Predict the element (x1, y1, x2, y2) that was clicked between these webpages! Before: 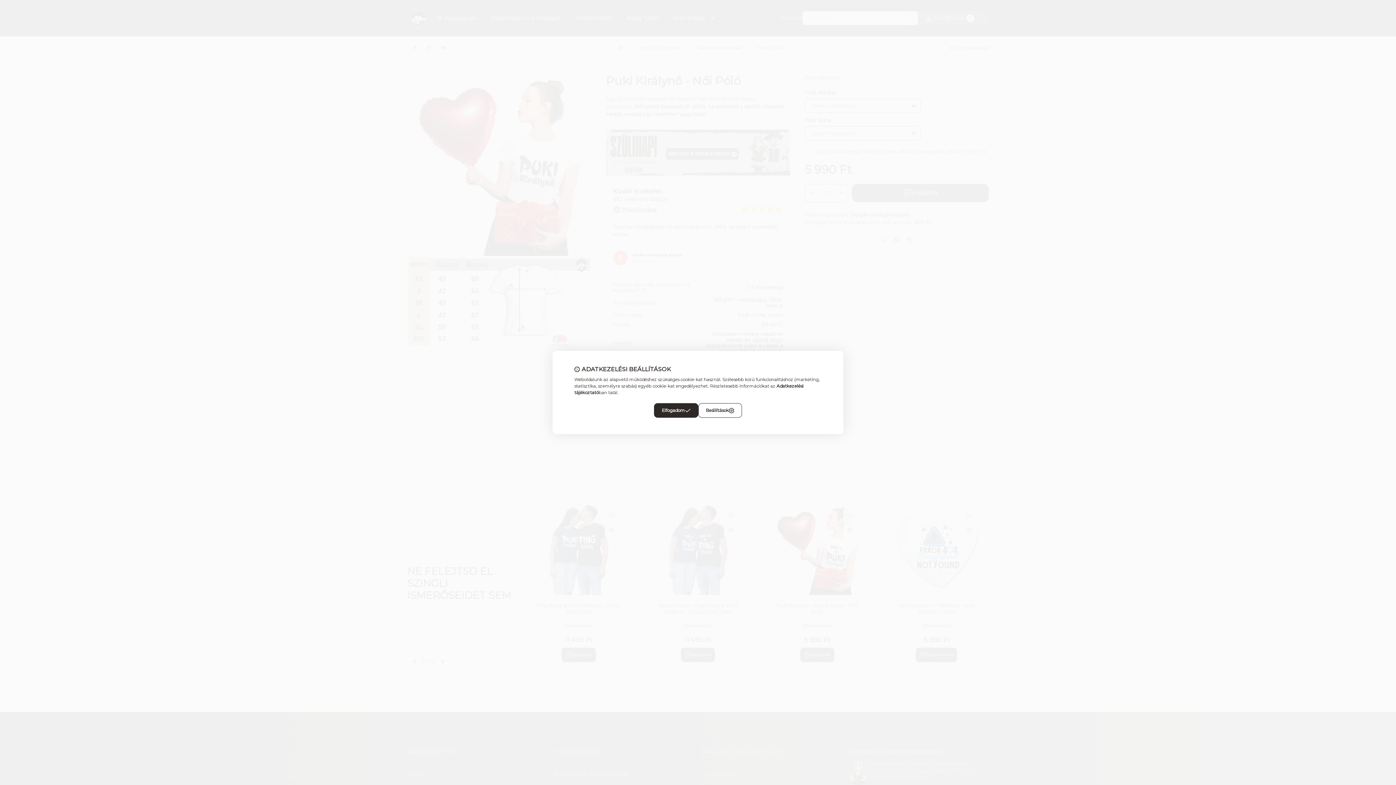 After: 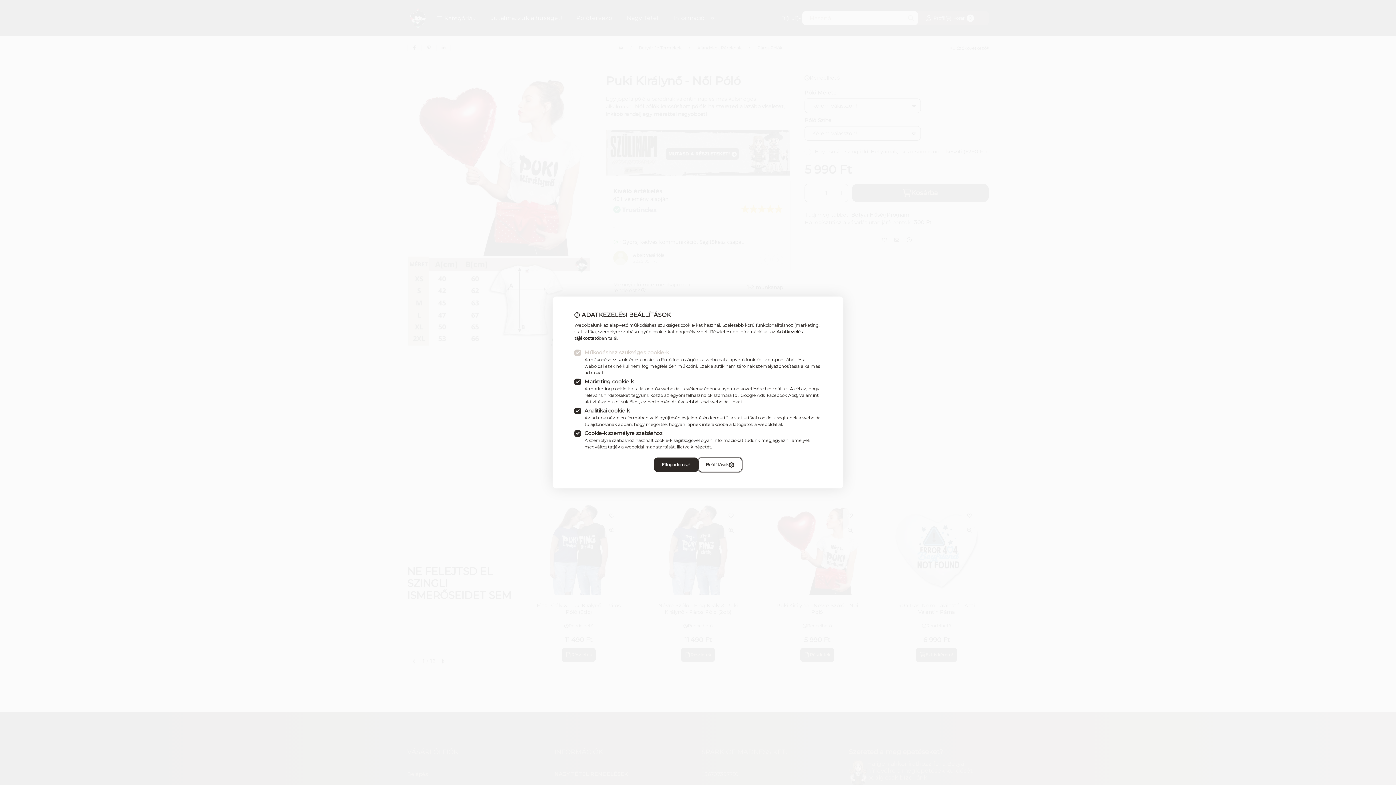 Action: label: Beállítások bbox: (698, 403, 742, 418)